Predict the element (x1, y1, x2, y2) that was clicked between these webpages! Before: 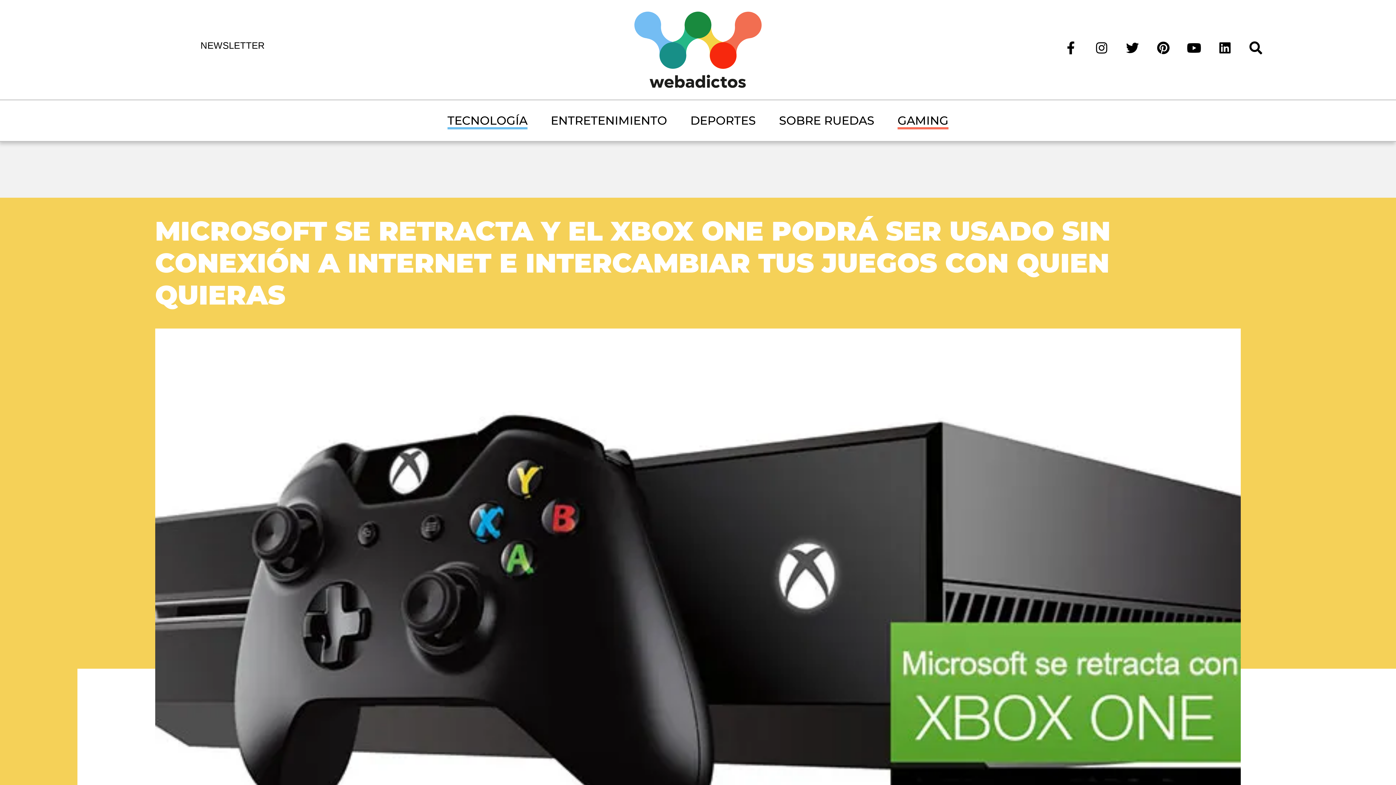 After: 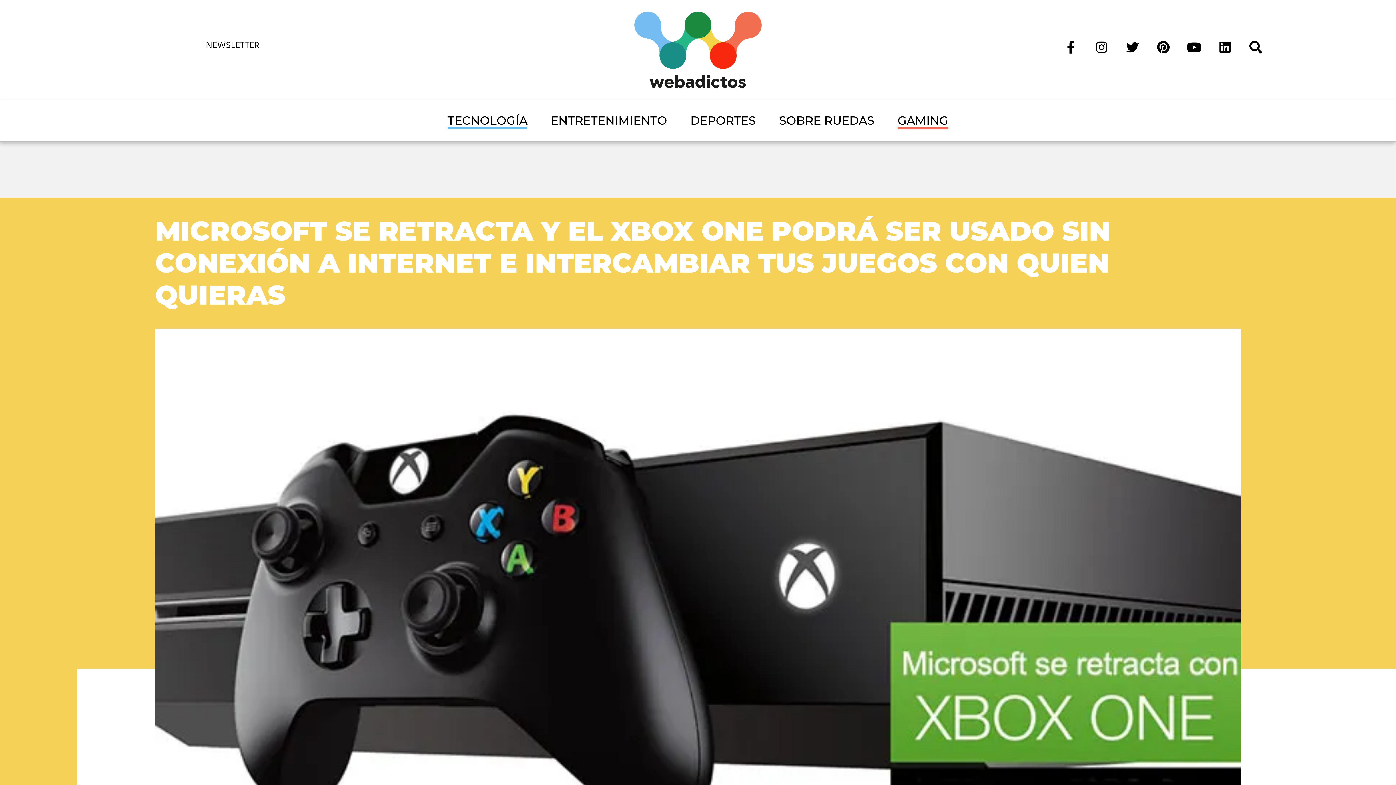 Action: bbox: (1092, 43, 1111, 50)